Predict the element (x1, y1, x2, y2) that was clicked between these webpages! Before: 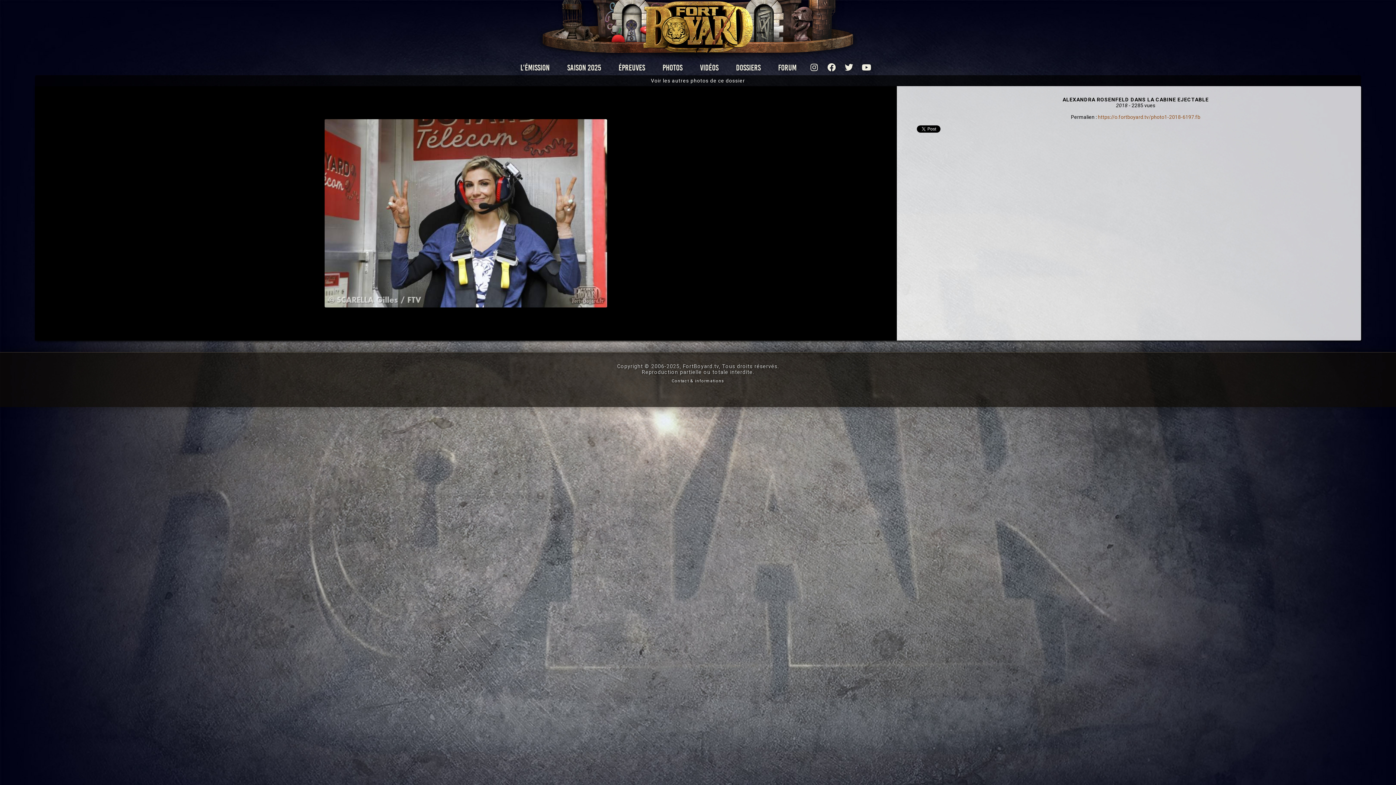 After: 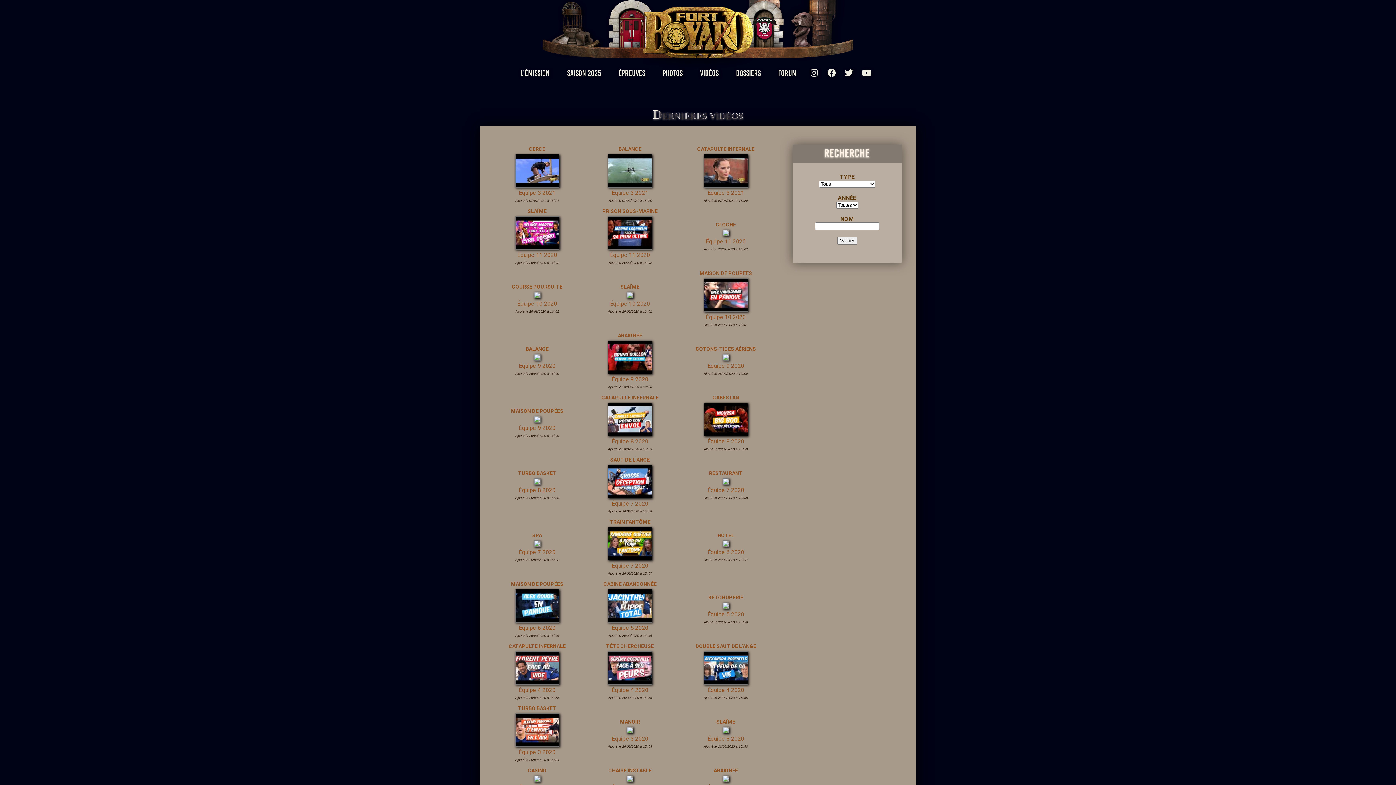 Action: bbox: (687, 59, 731, 76) label: VIDÉOS